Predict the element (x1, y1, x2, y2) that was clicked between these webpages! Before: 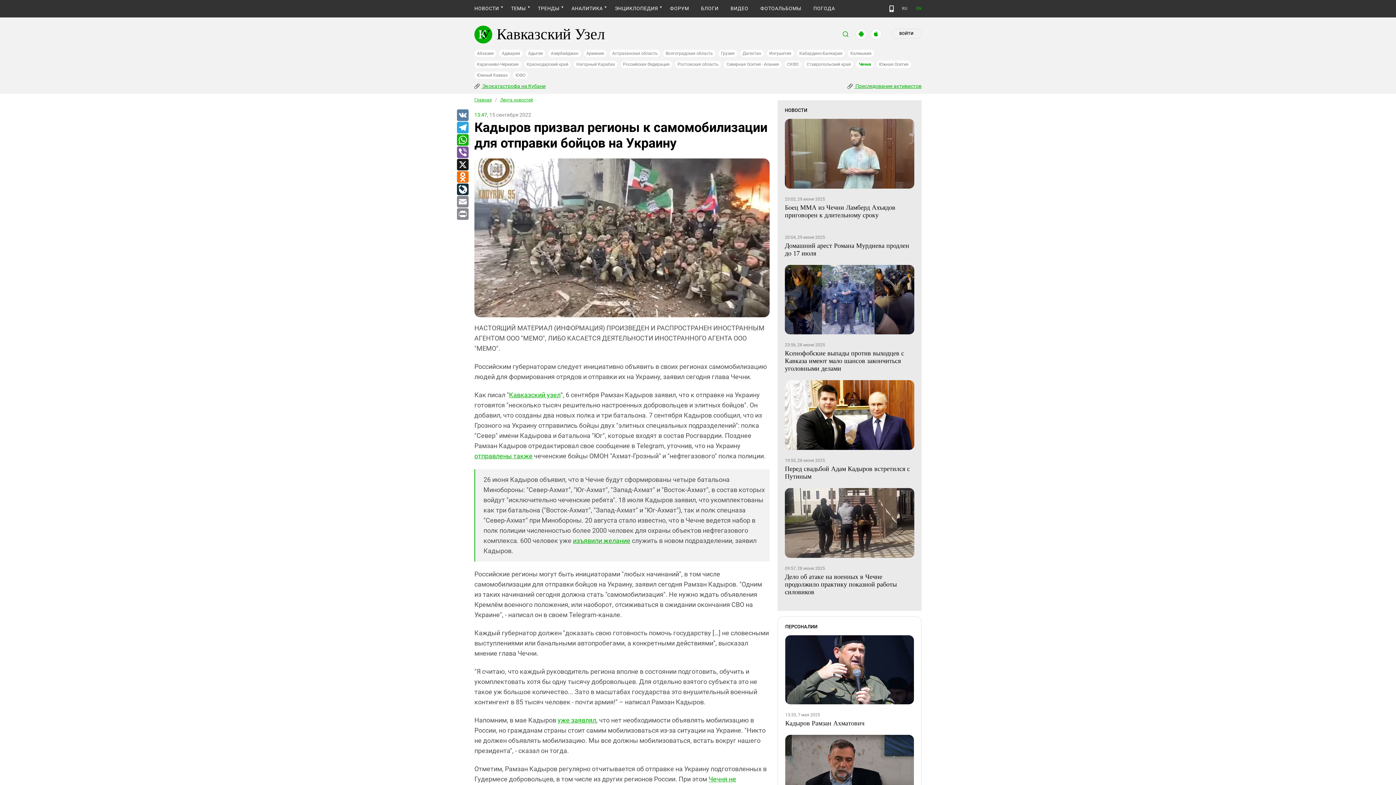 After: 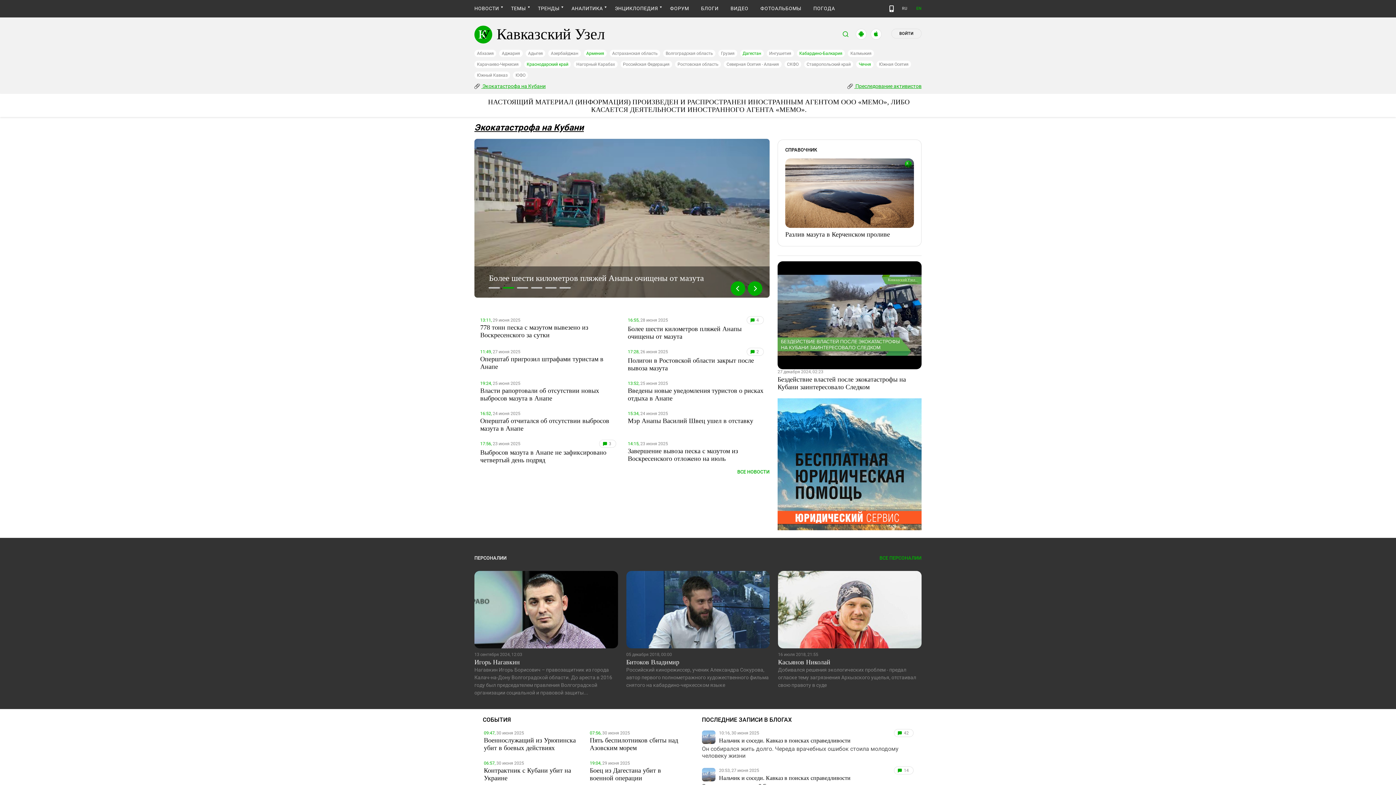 Action: bbox: (481, 83, 545, 89) label:  Экокатастрофа на Кубани